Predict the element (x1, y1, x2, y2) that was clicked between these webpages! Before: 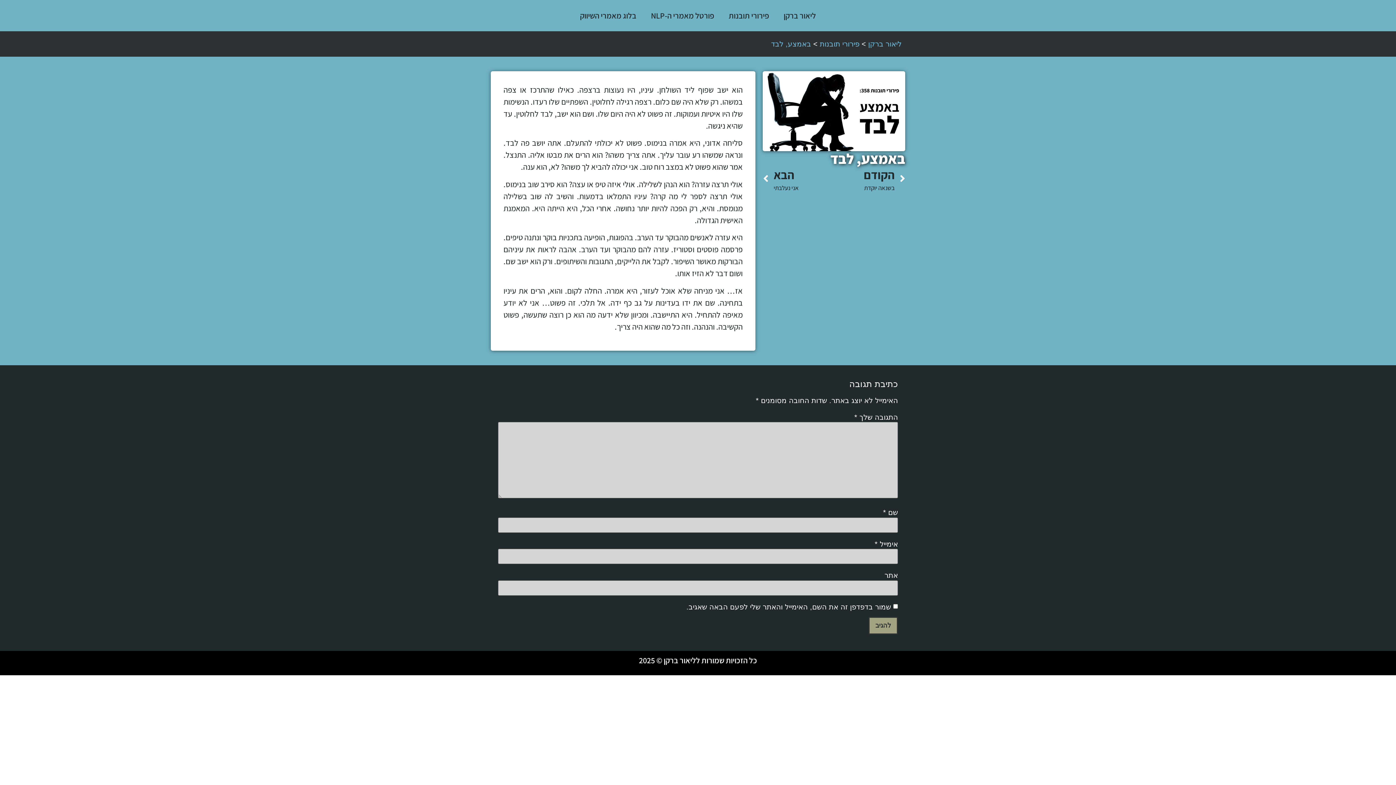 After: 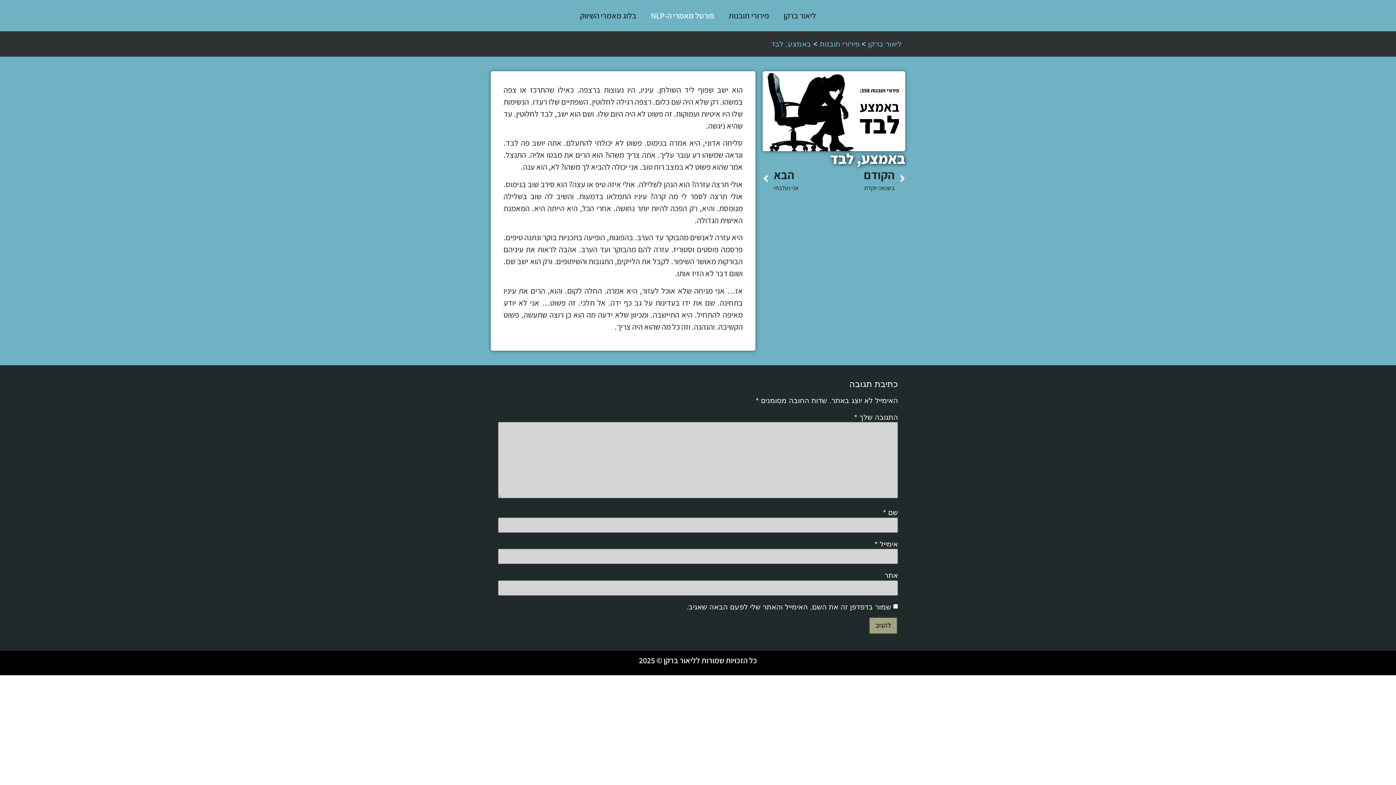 Action: bbox: (643, 7, 721, 24) label: פורטל מאמרי ה-NLP